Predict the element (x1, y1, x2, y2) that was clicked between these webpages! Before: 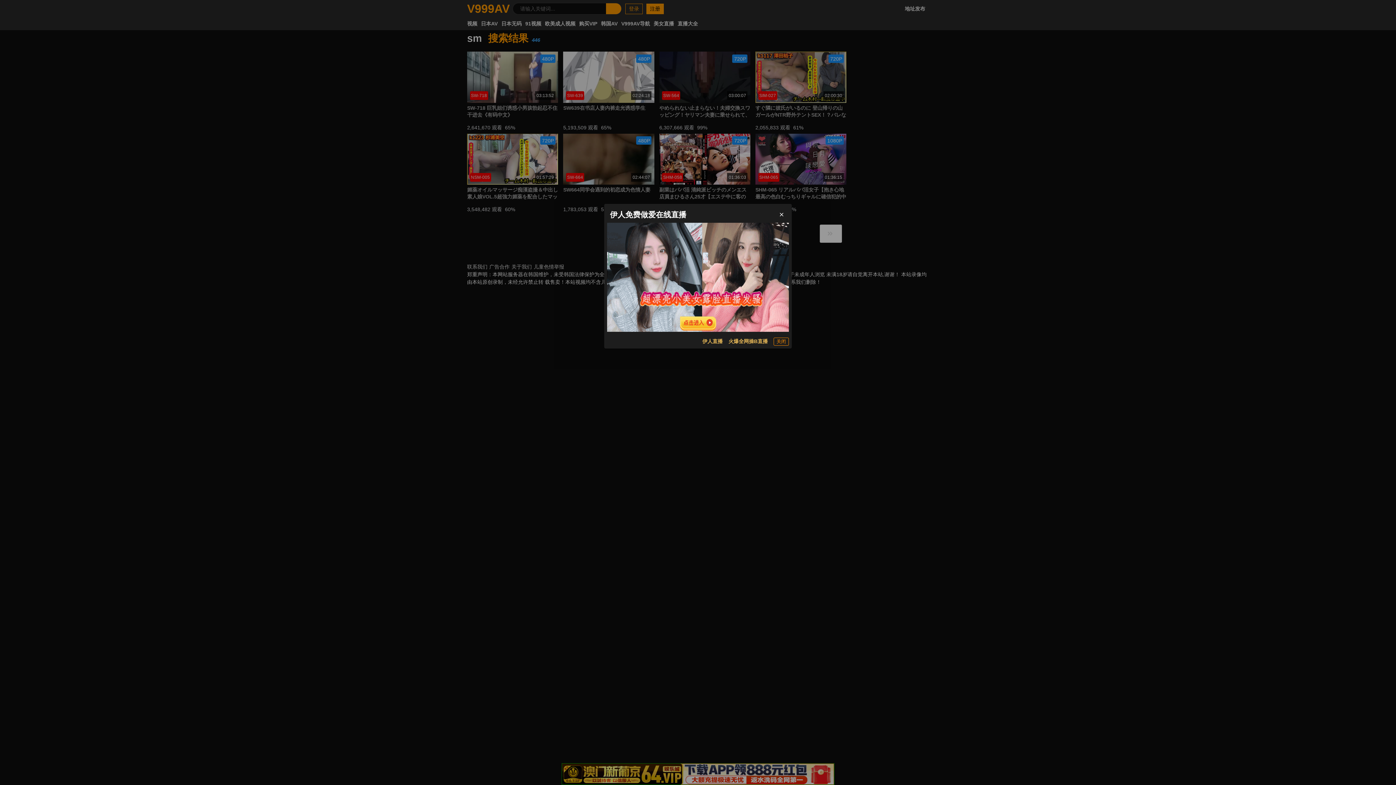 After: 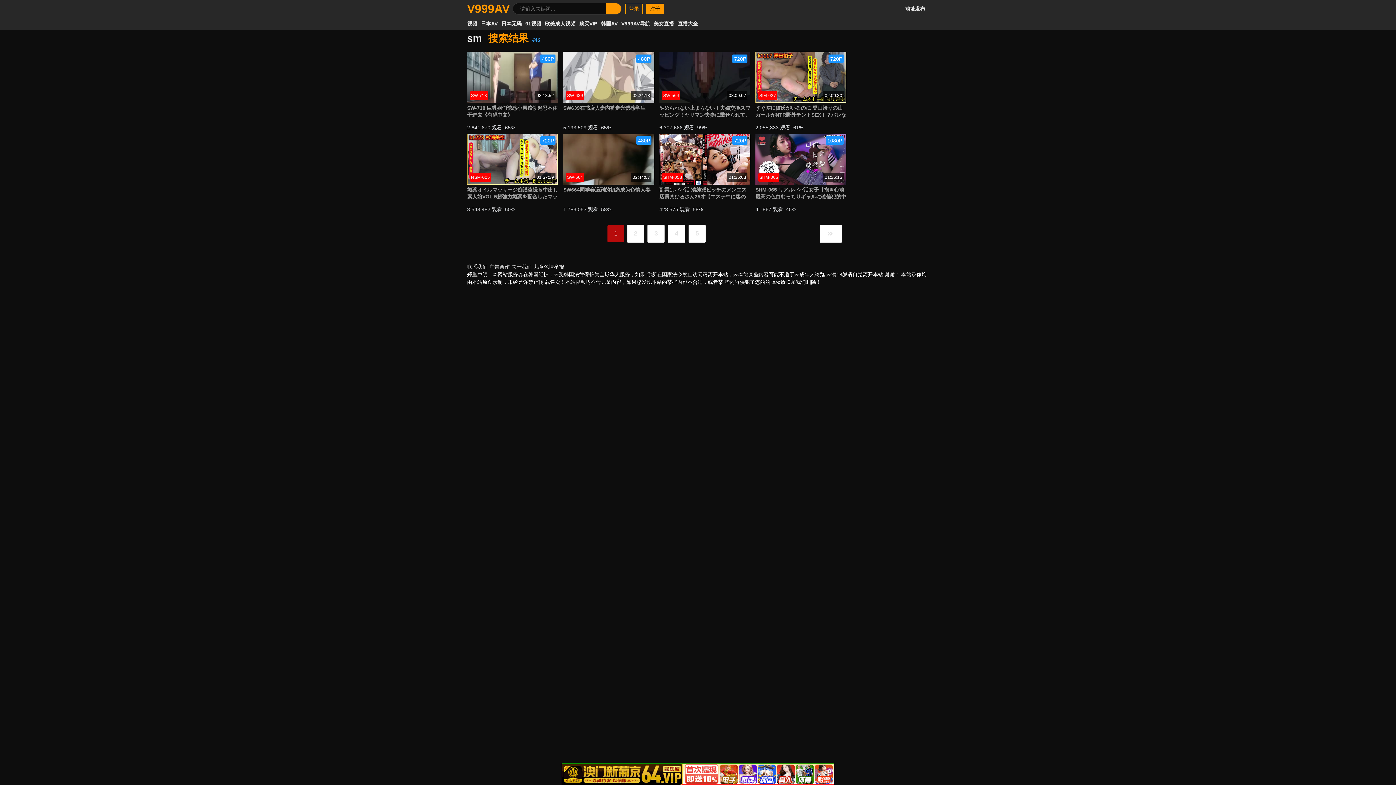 Action: label: close bbox: (777, 210, 786, 219)